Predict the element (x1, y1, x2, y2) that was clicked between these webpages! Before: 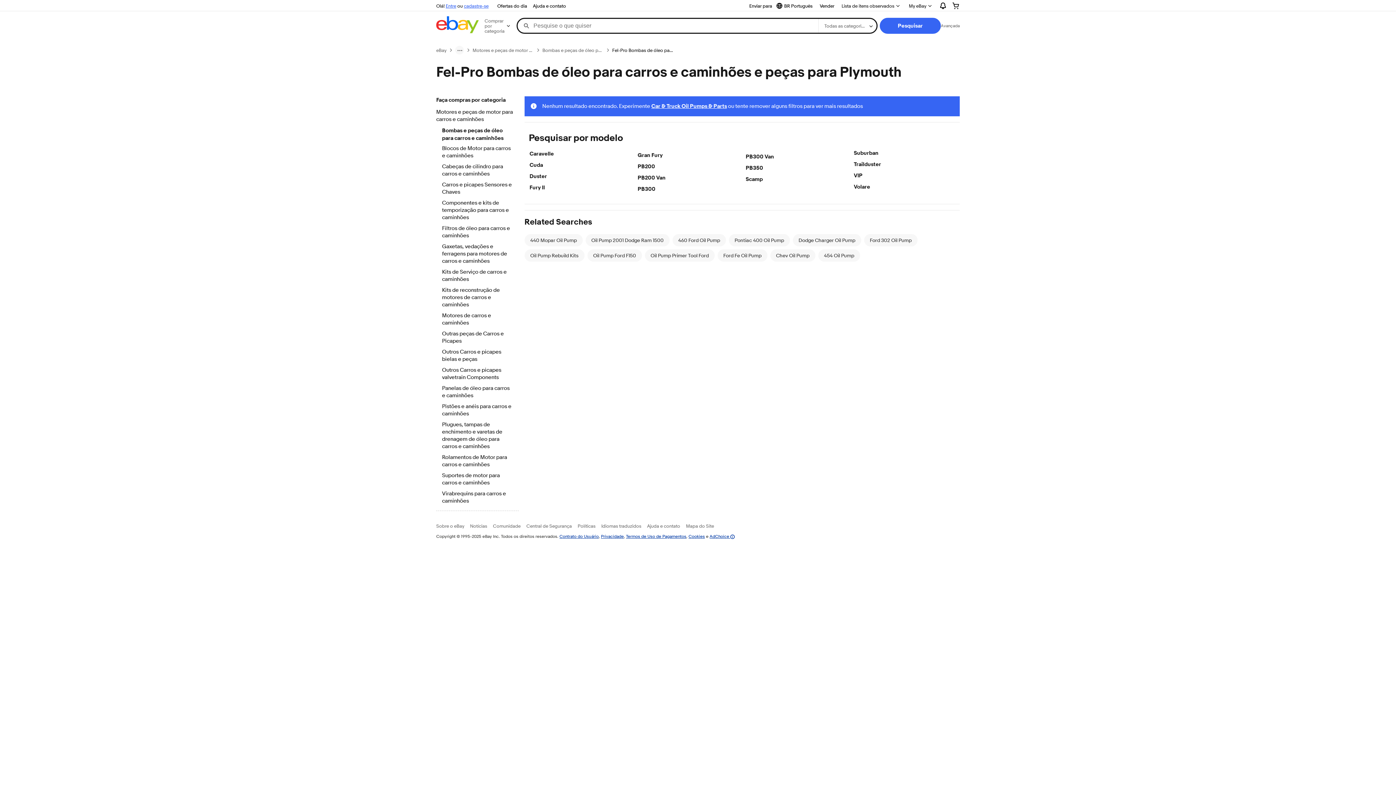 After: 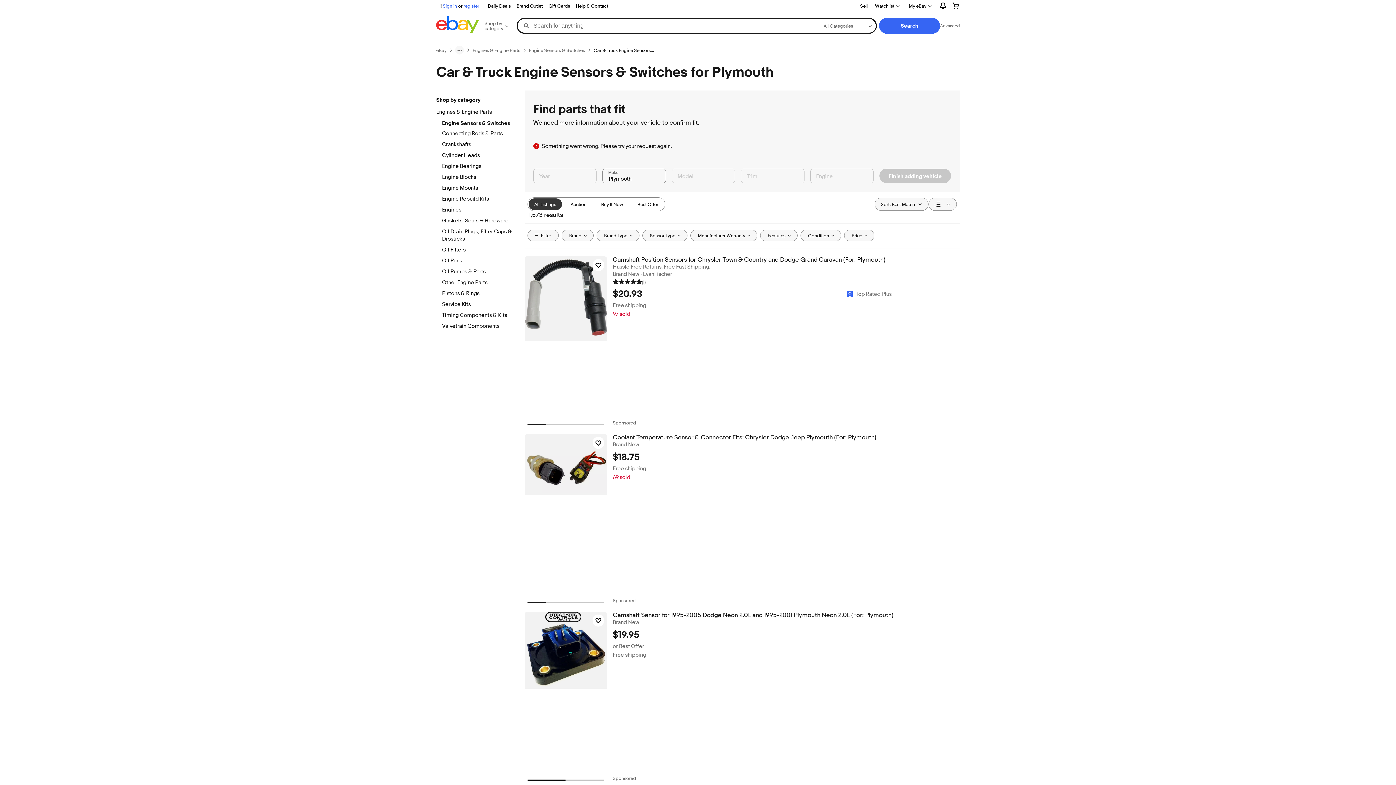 Action: label: Carros e picapes Sensores e Chaves bbox: (442, 181, 512, 196)